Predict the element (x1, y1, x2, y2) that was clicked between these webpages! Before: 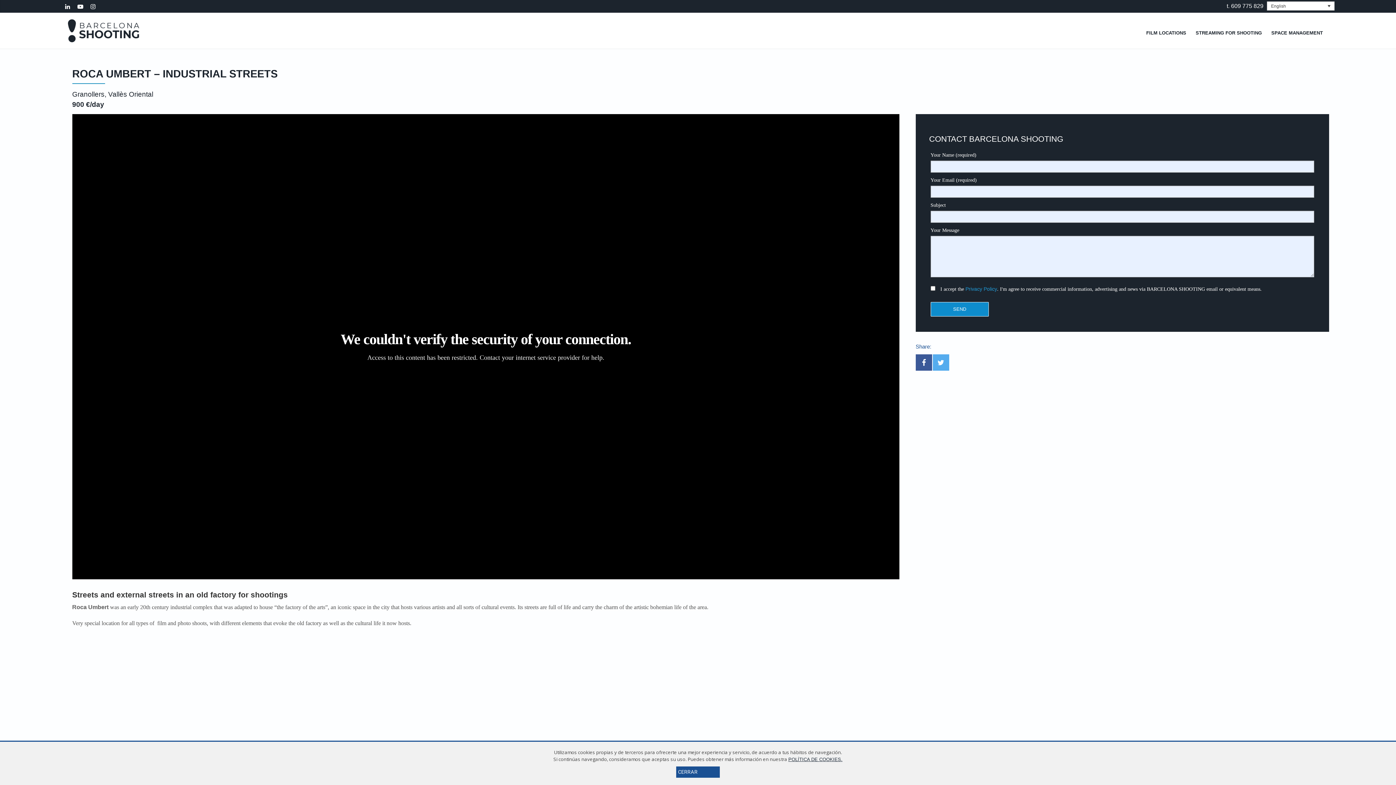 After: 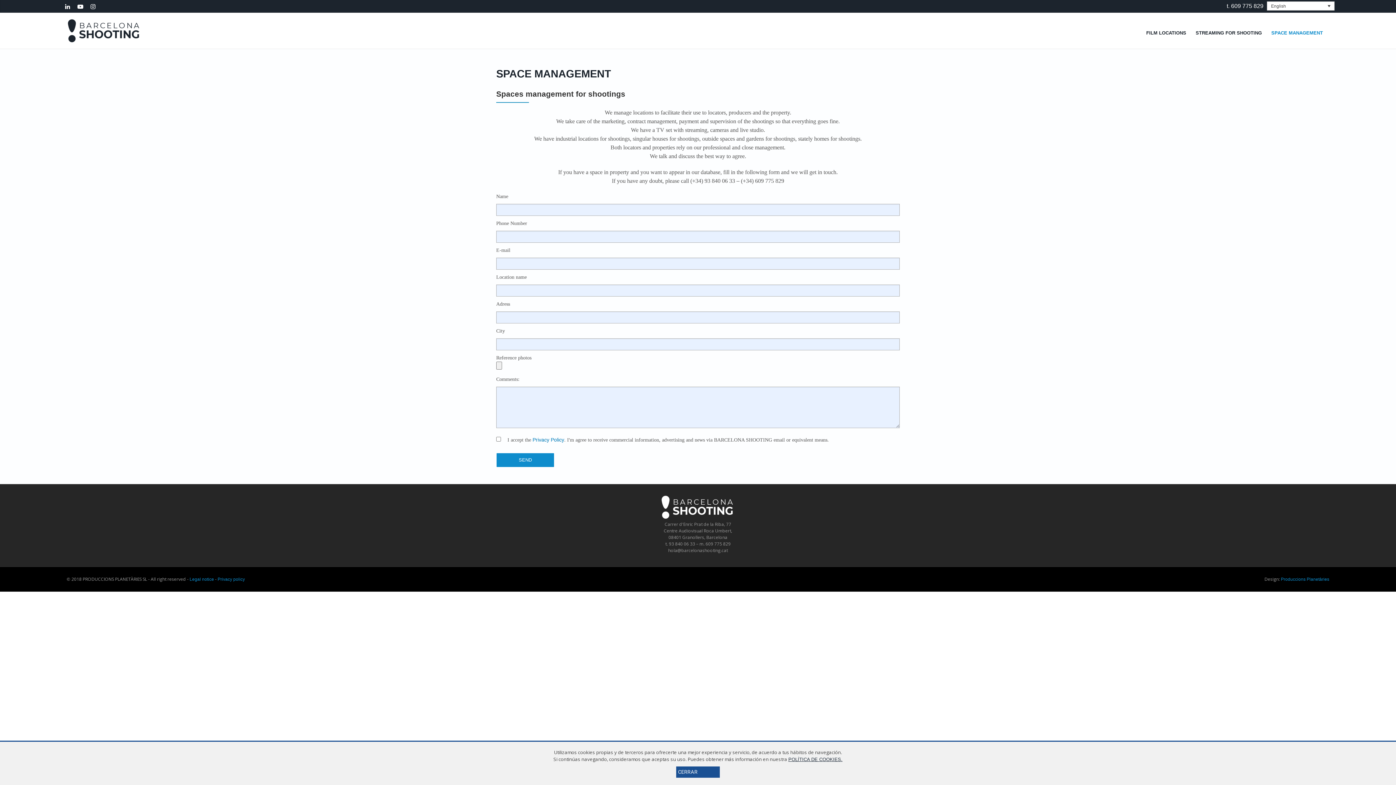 Action: bbox: (1266, 24, 1327, 41) label: SPACE MANAGEMENT